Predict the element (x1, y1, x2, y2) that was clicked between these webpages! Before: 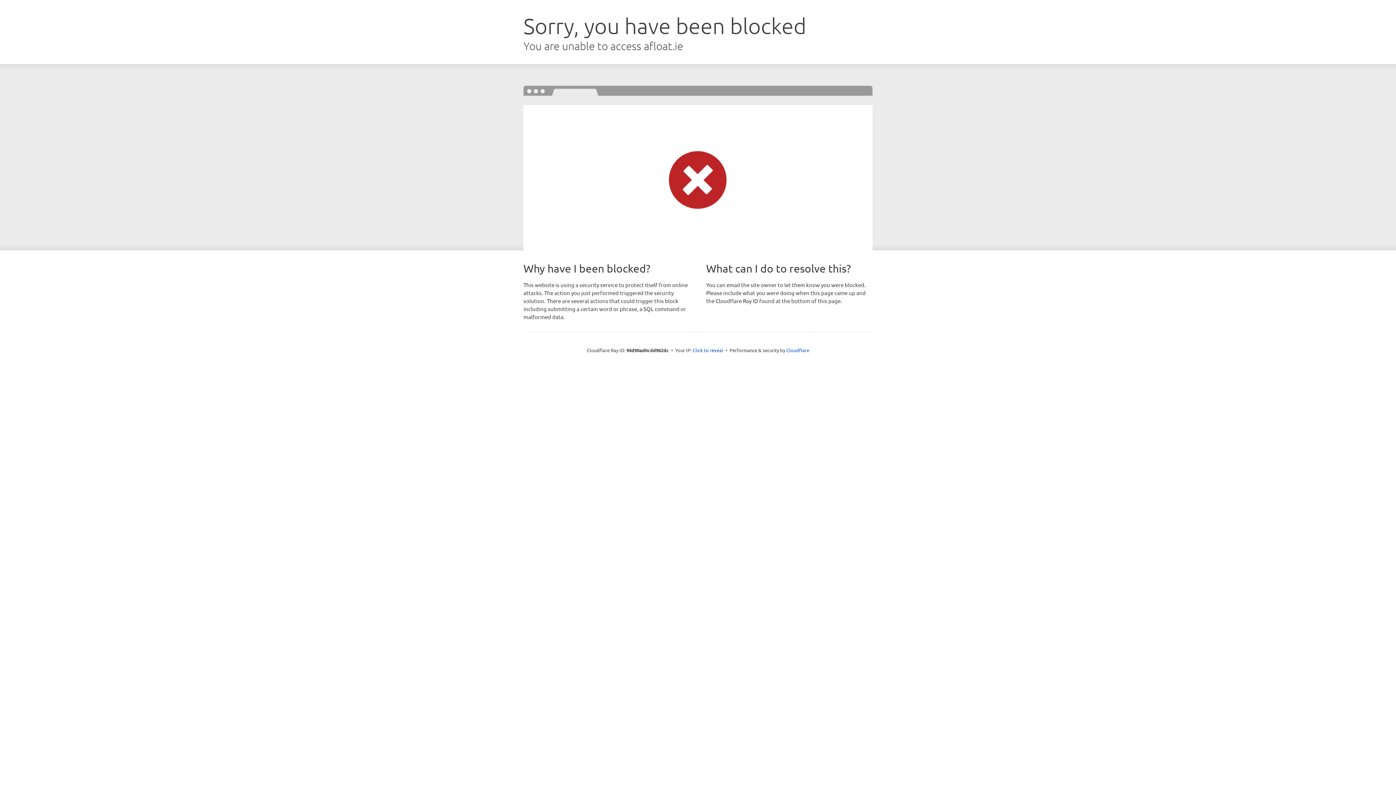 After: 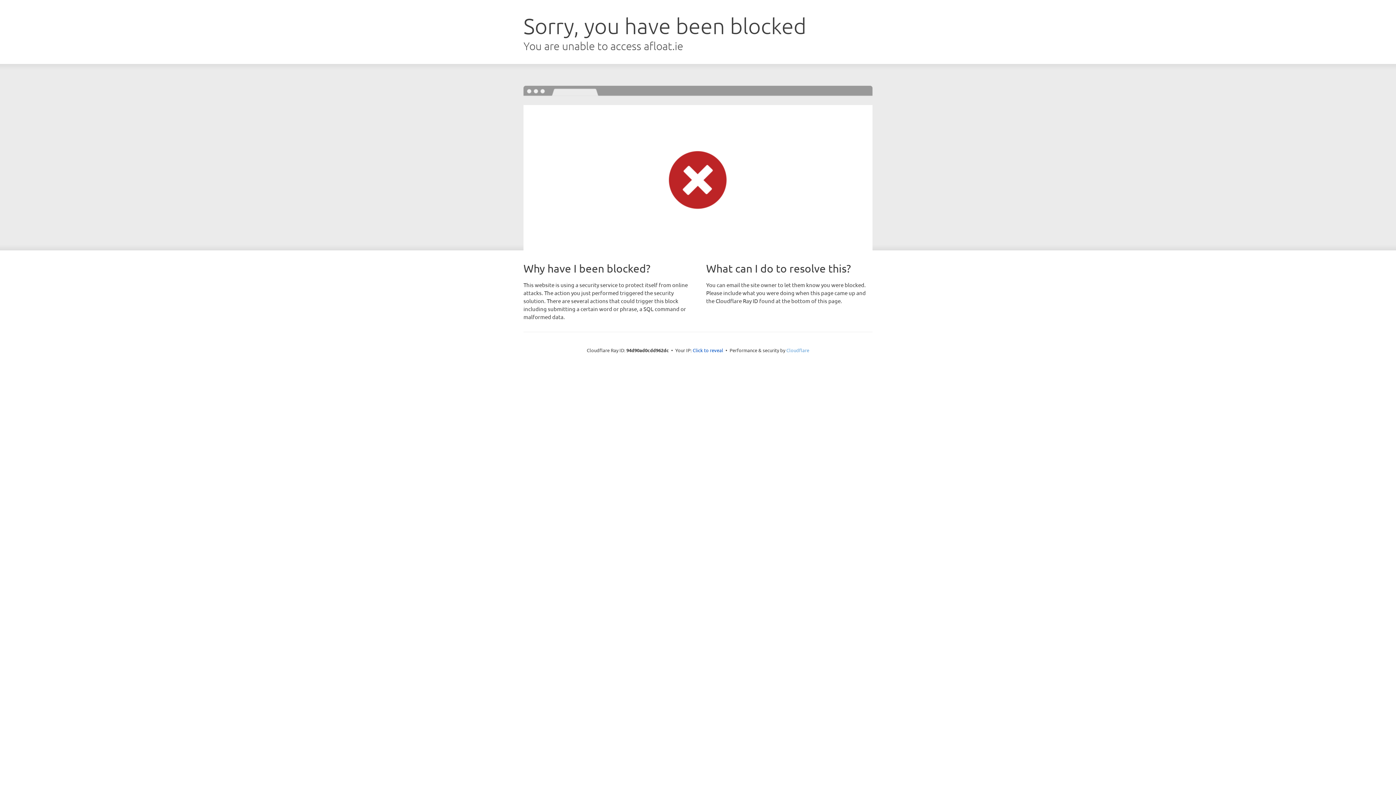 Action: label: Cloudflare bbox: (786, 347, 809, 353)